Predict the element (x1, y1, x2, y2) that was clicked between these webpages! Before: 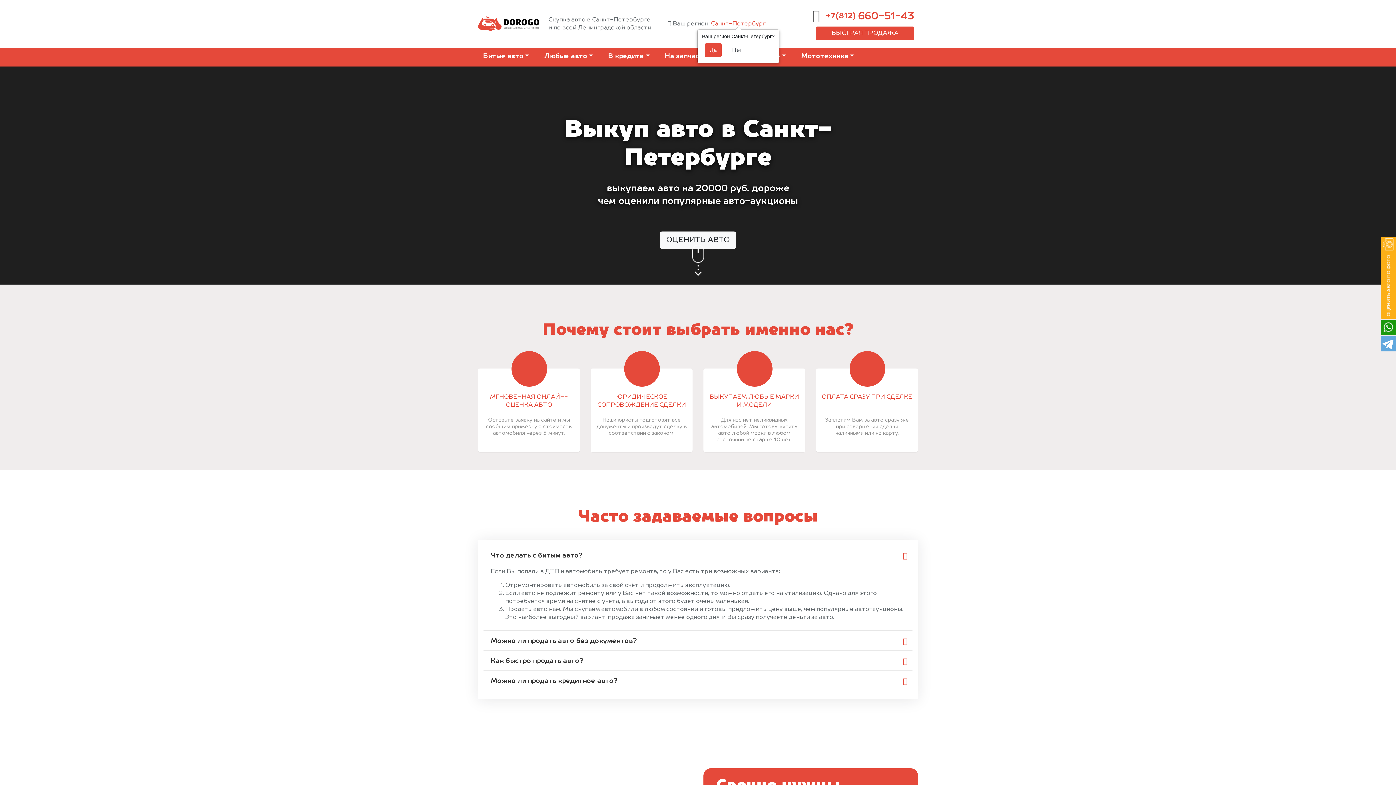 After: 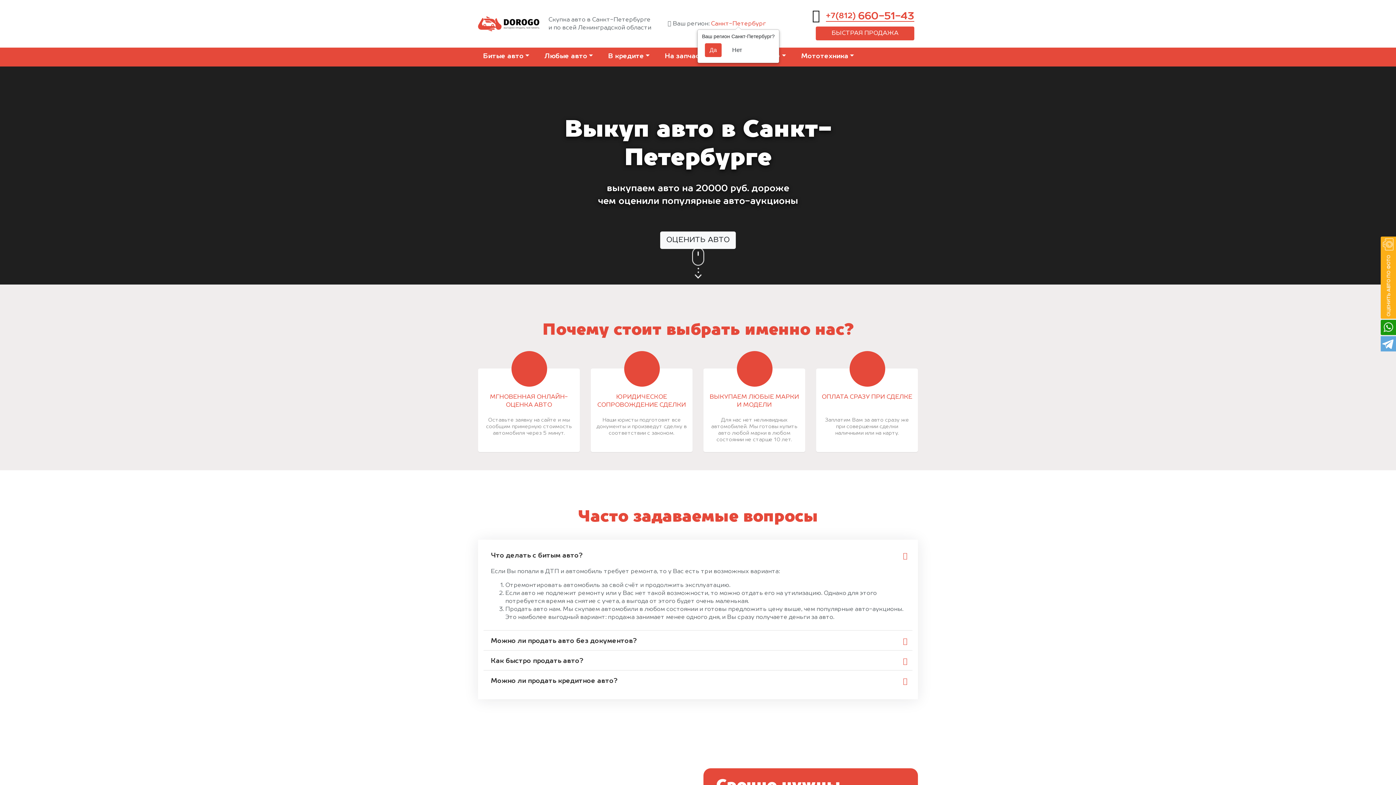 Action: label: +7(812) 660-51-43 bbox: (826, 12, 914, 21)